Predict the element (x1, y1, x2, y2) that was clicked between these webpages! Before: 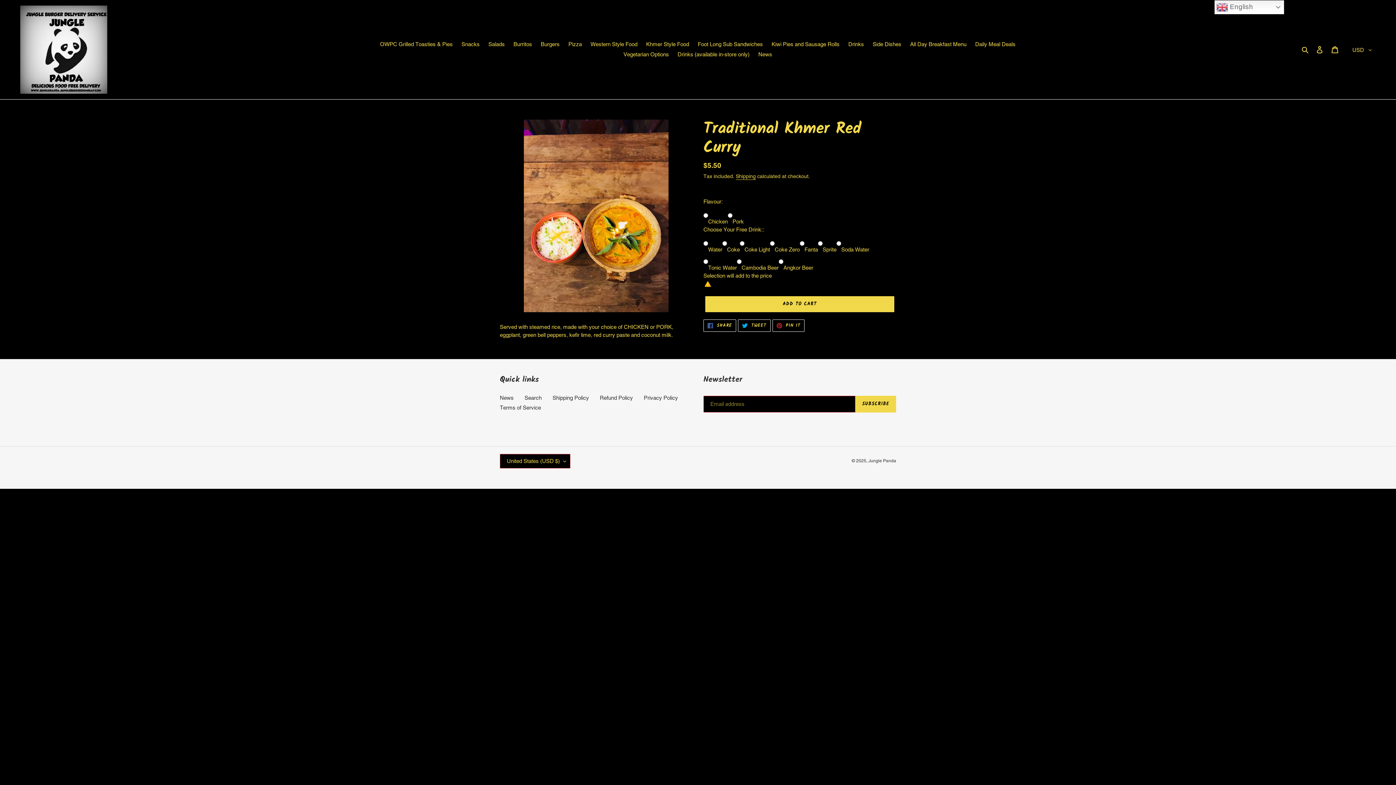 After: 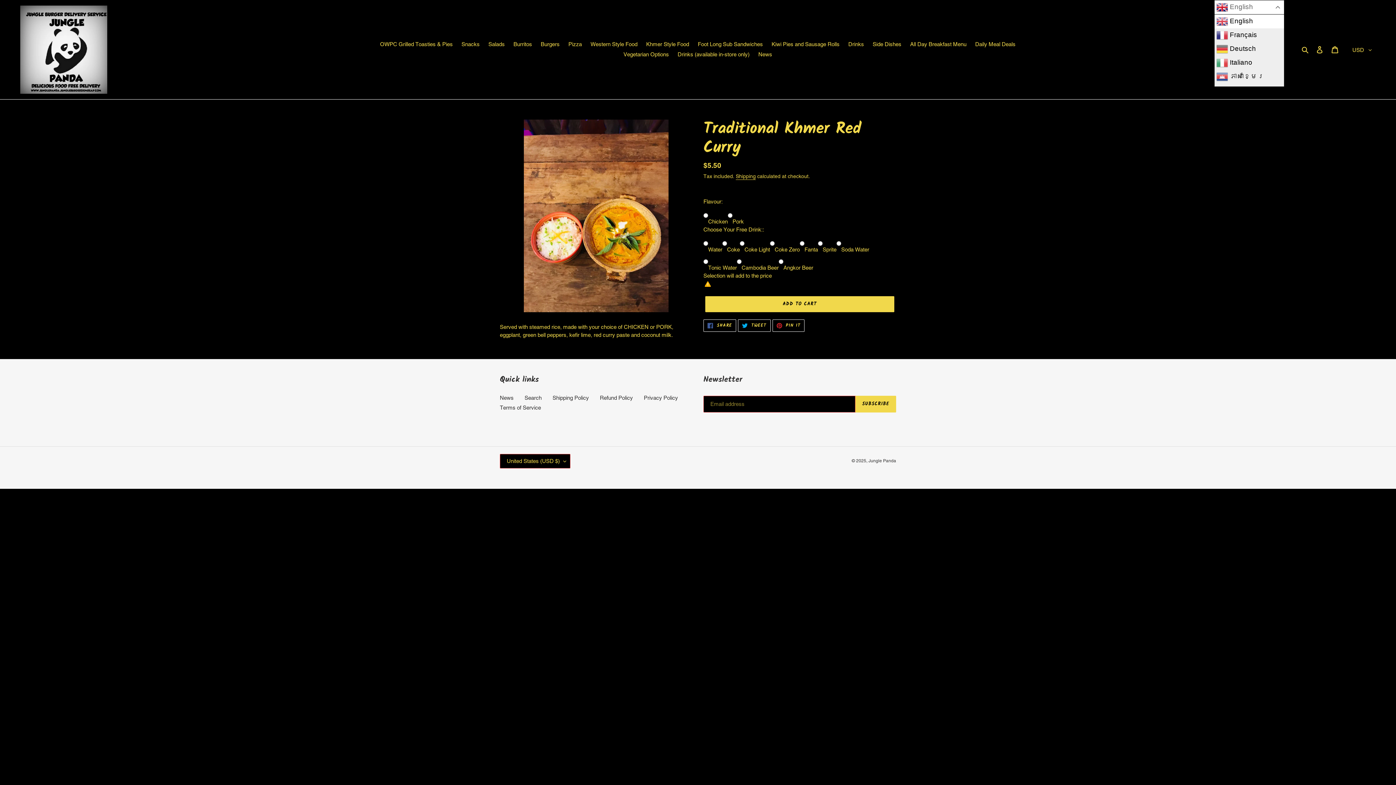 Action: label:  English bbox: (1214, 0, 1284, 14)